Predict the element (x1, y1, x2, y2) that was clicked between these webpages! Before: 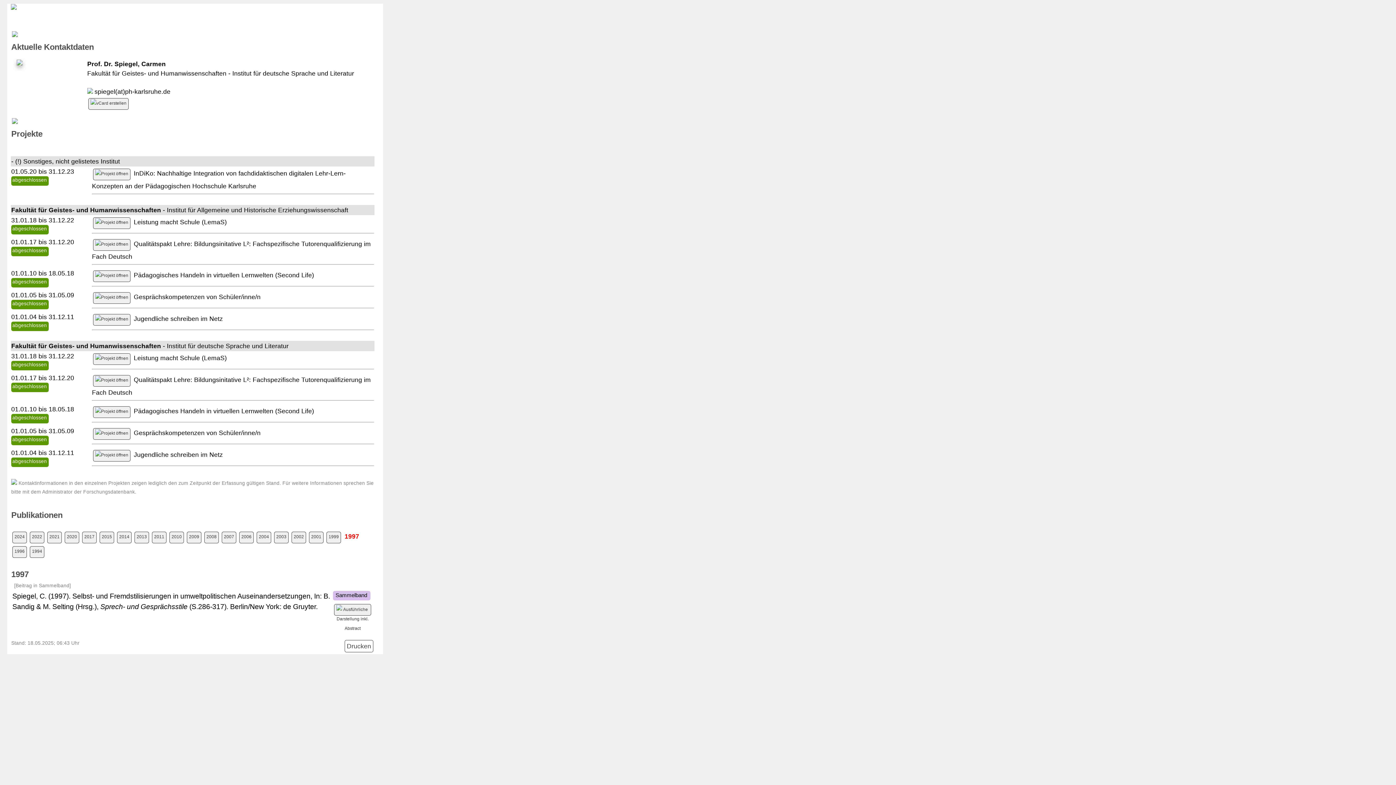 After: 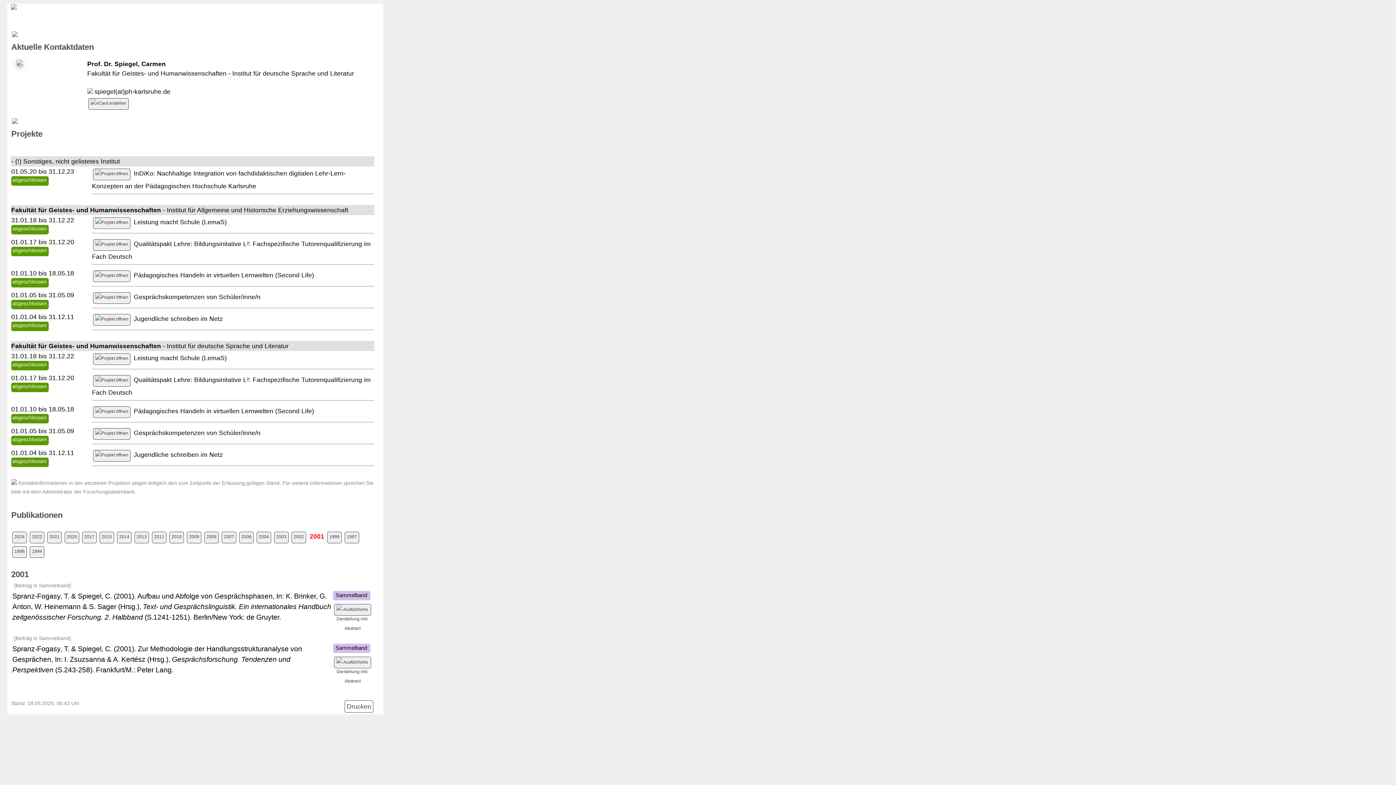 Action: label: 2001 bbox: (309, 532, 323, 543)